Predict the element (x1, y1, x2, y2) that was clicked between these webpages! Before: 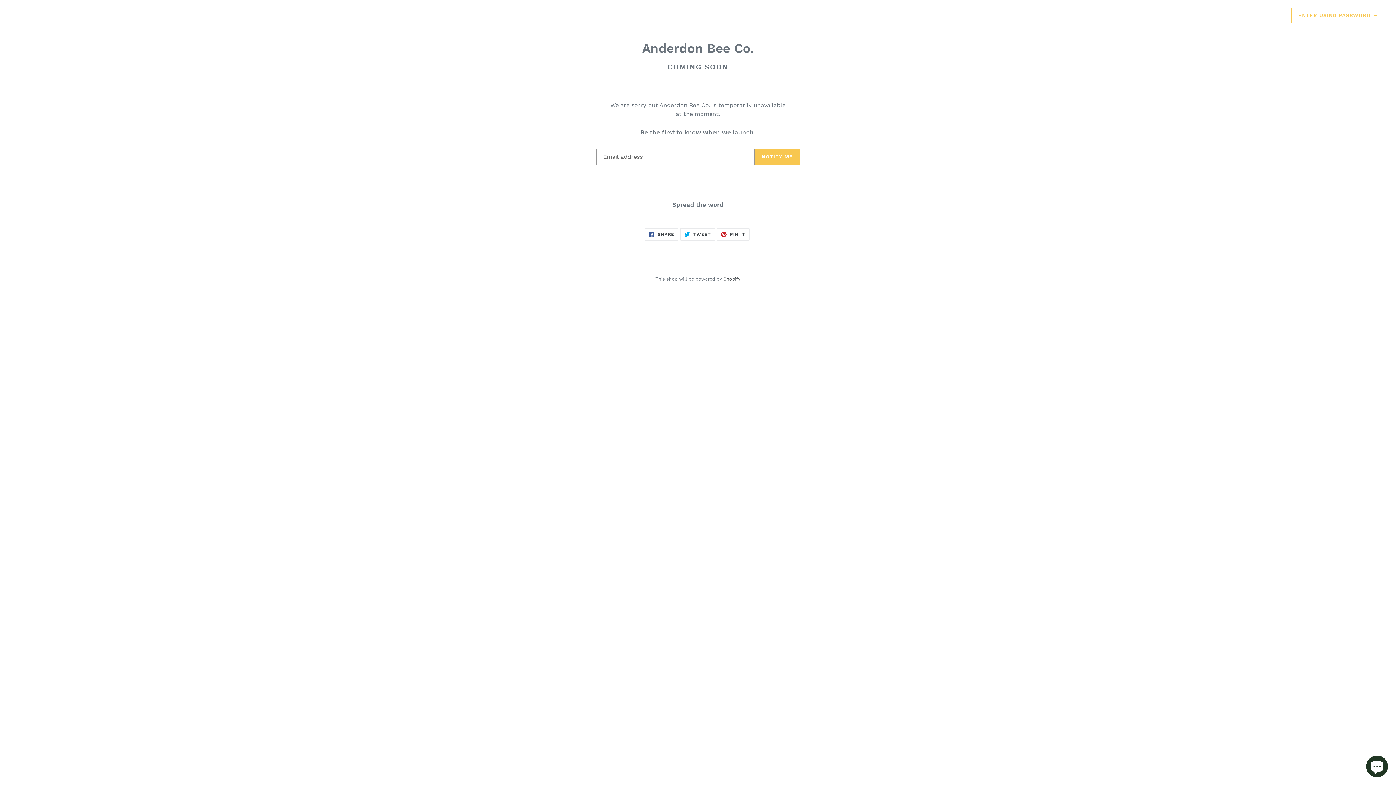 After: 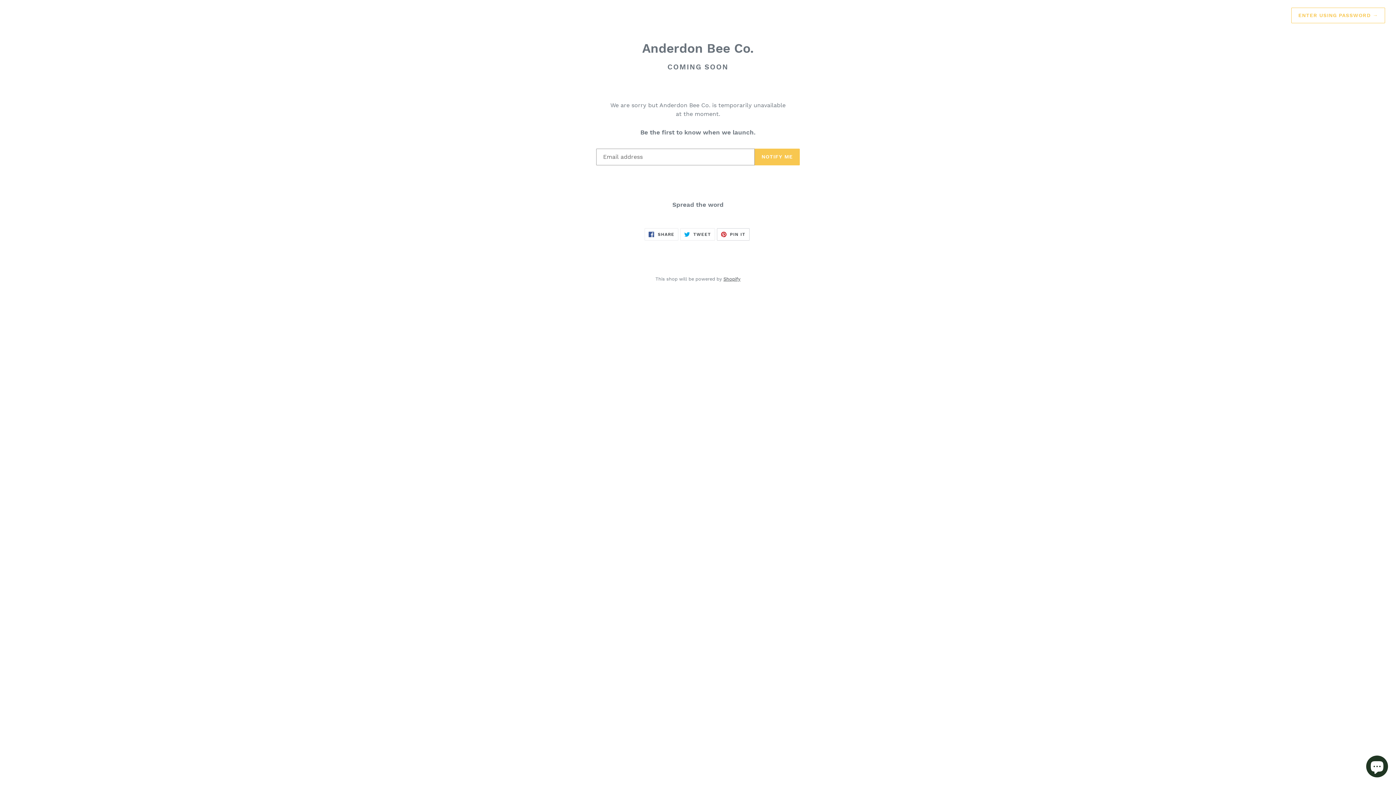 Action: bbox: (717, 228, 749, 240) label:  PIN IT
PIN ON PINTEREST